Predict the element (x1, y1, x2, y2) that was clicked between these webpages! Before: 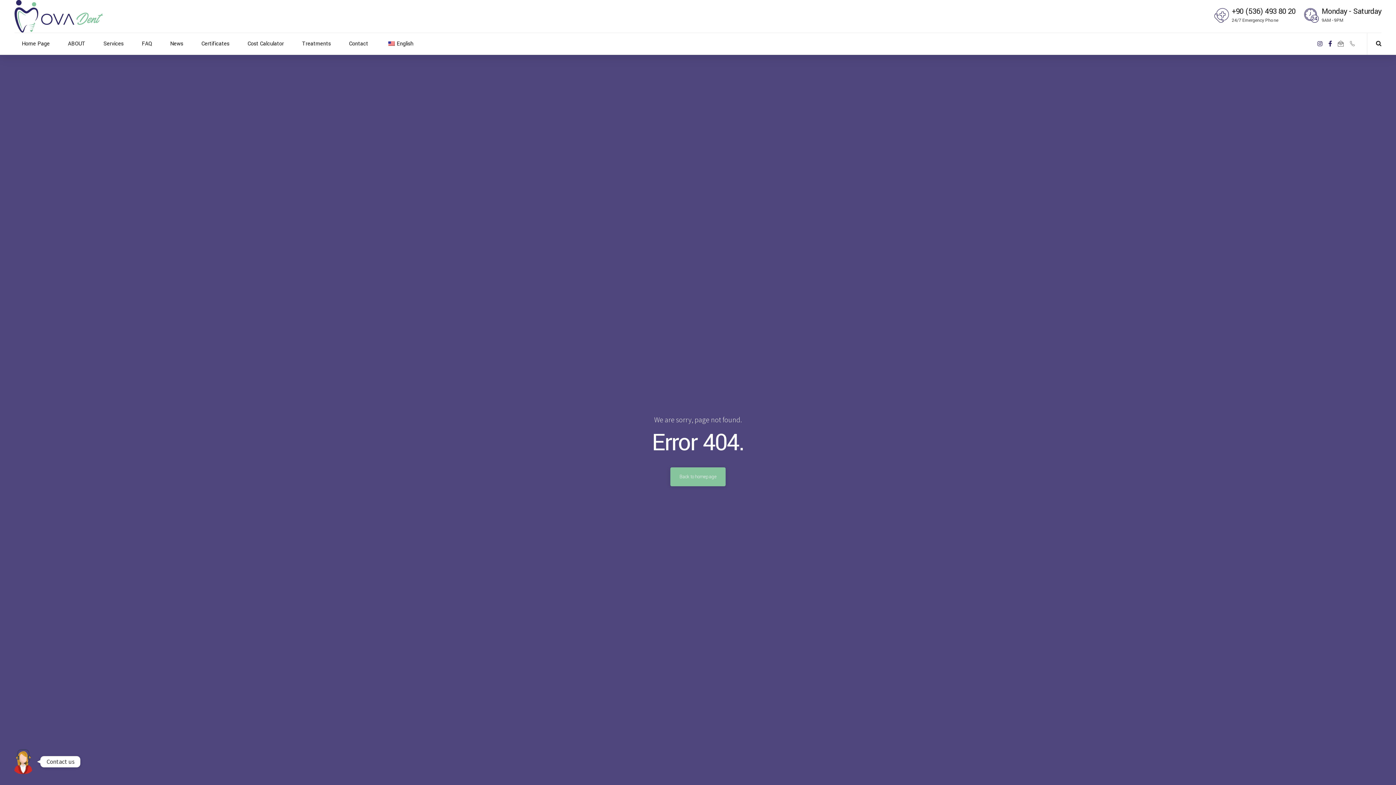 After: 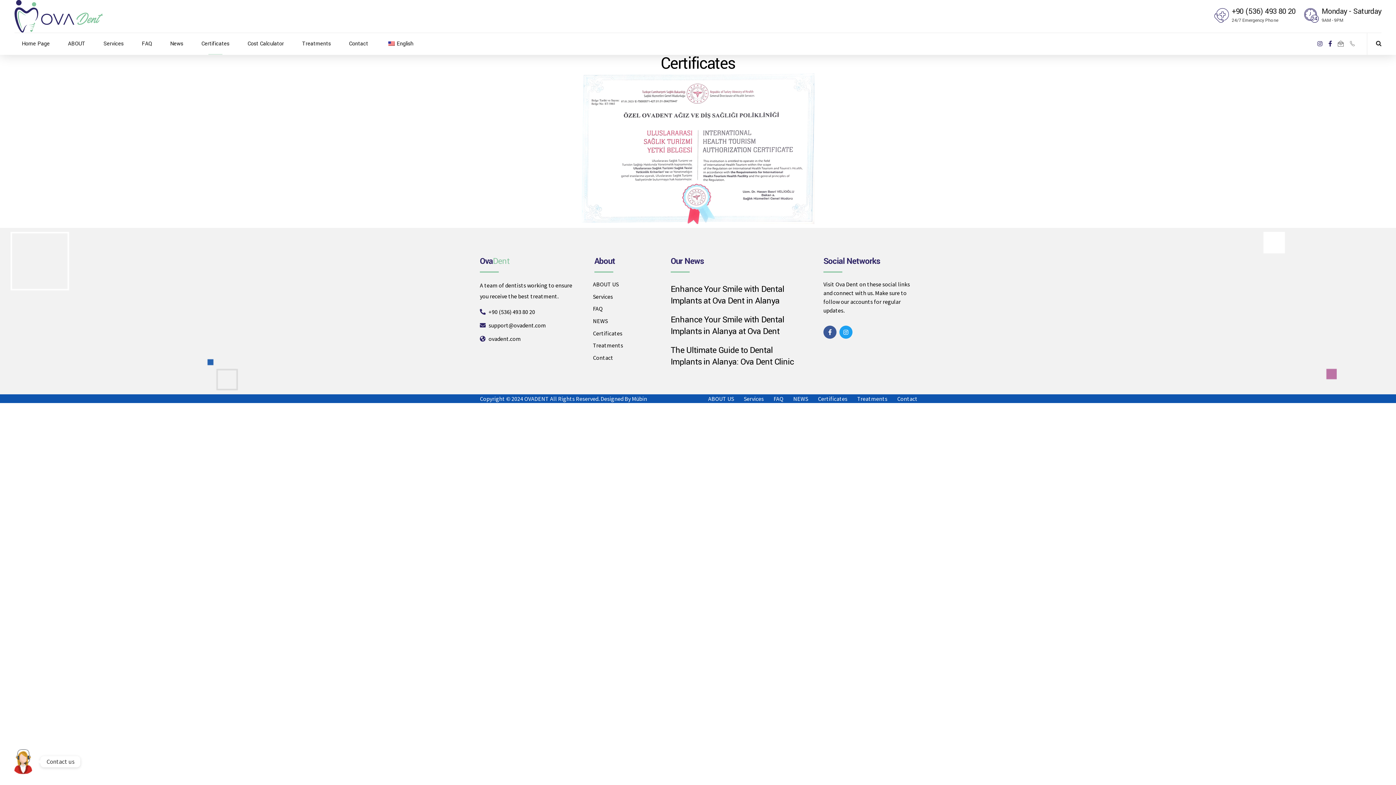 Action: label: Certificates bbox: (194, 33, 236, 54)